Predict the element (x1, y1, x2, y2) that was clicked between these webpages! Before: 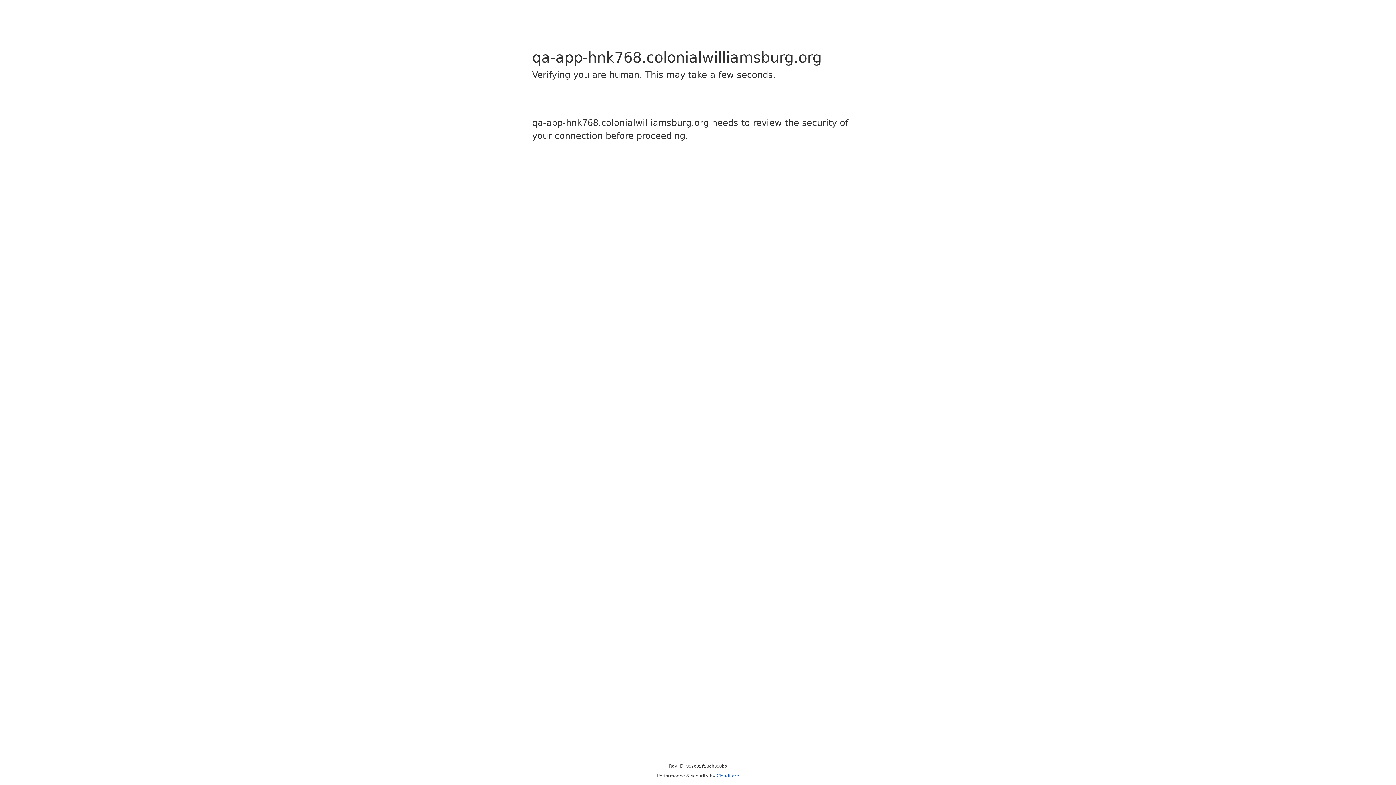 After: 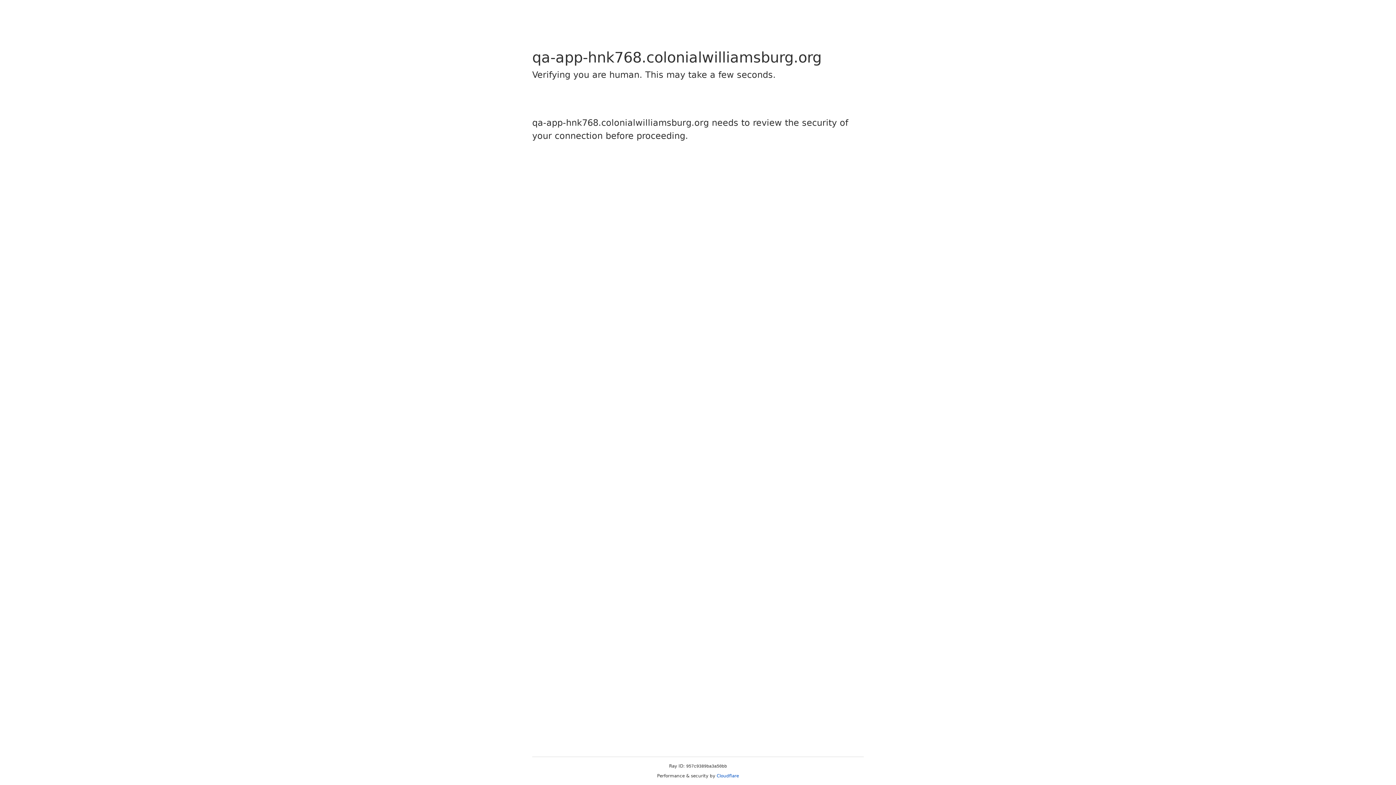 Action: bbox: (716, 773, 739, 778) label: Cloudflare